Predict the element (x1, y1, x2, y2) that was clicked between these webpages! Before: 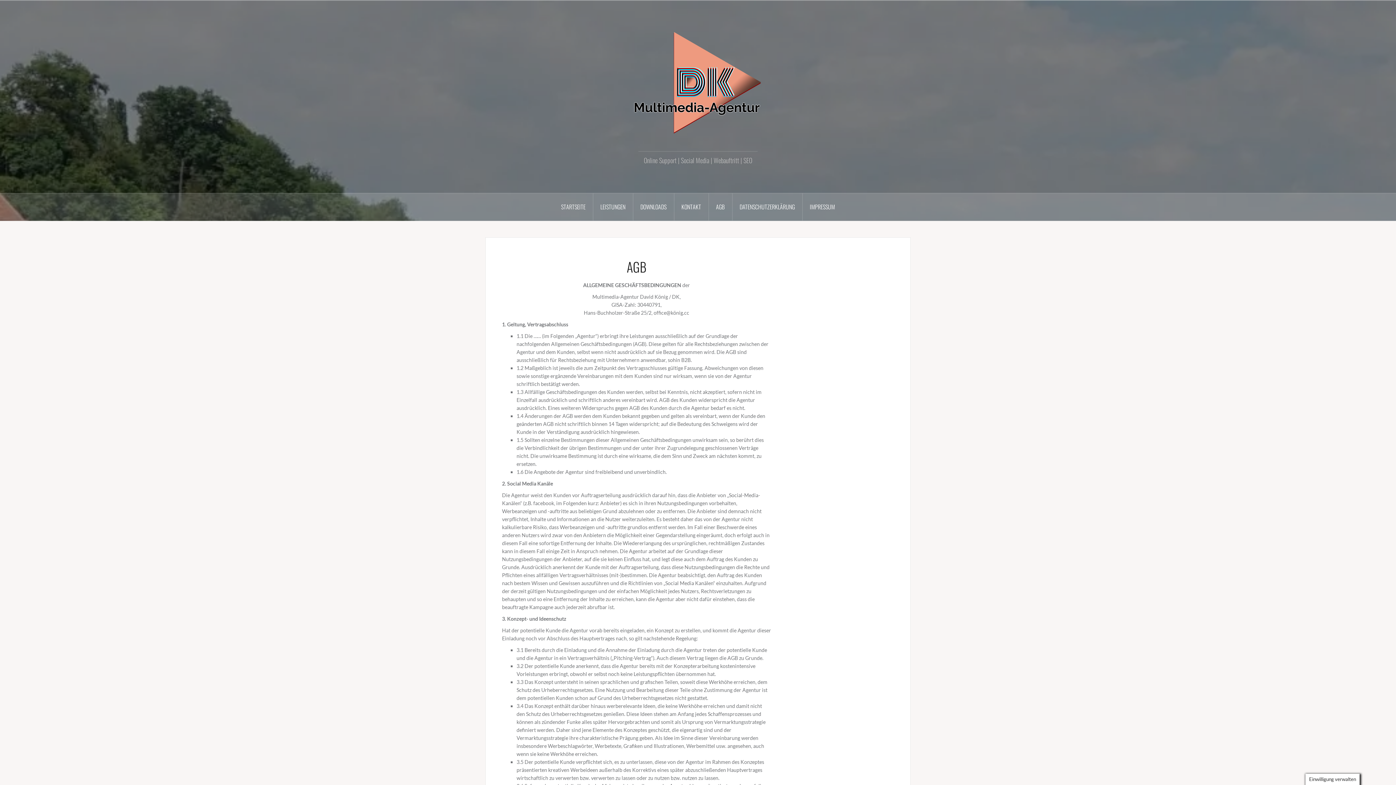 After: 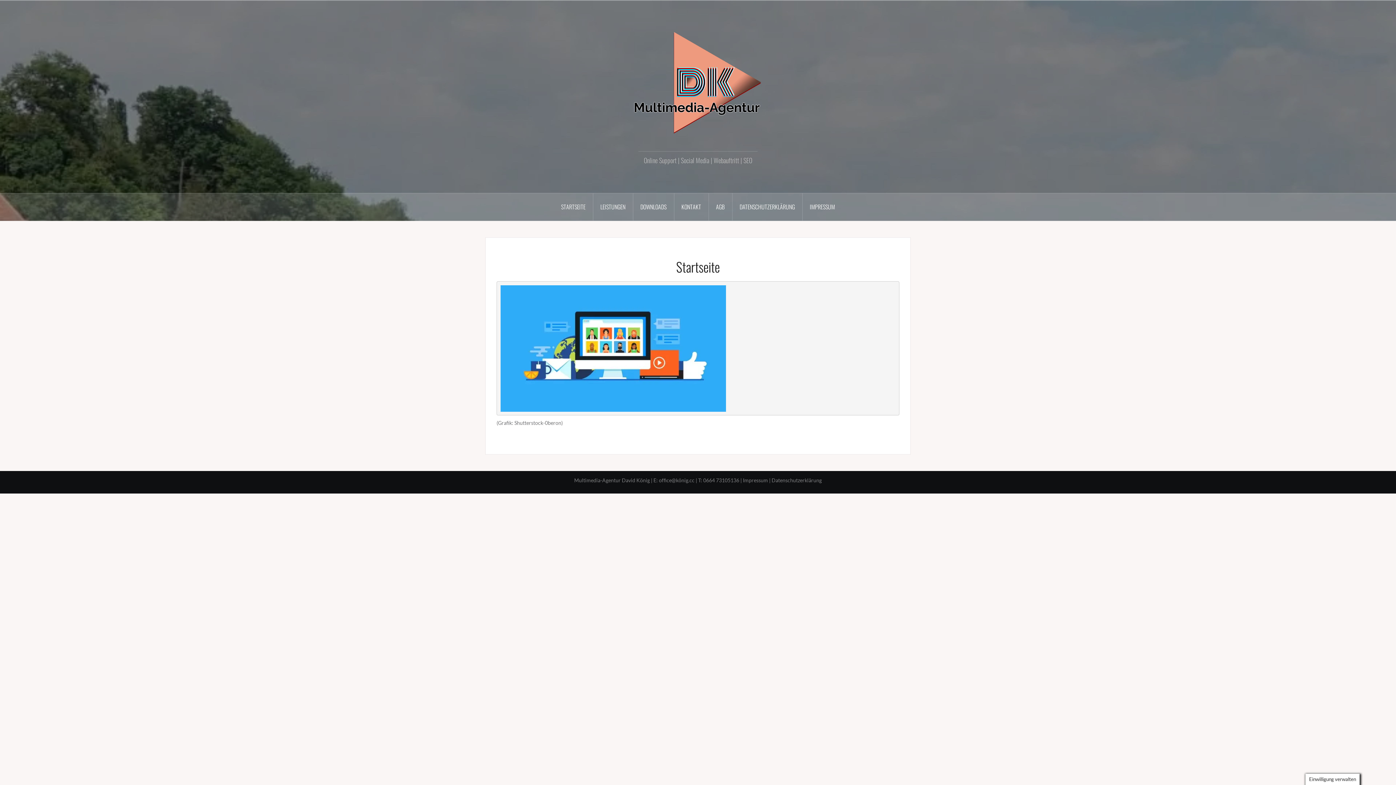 Action: bbox: (632, 78, 763, 84)